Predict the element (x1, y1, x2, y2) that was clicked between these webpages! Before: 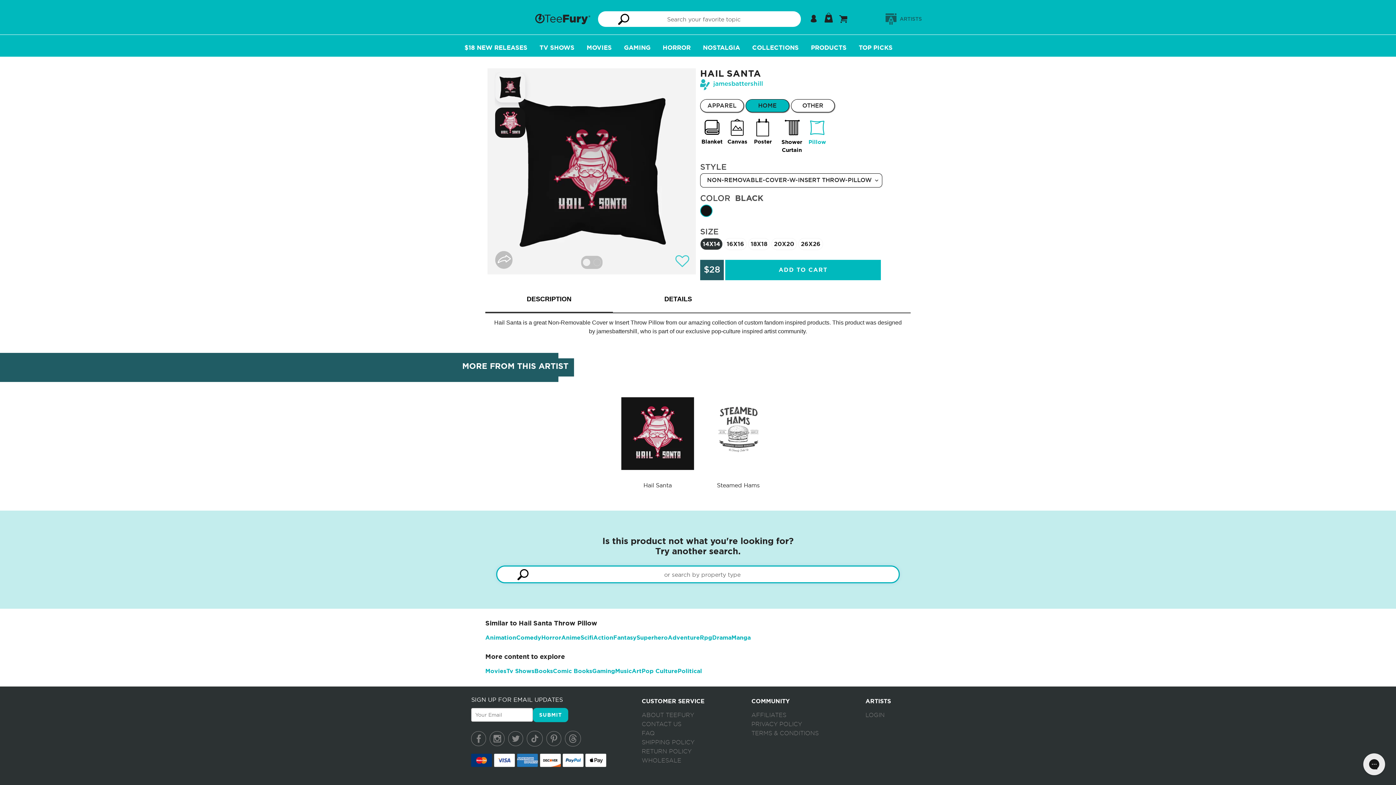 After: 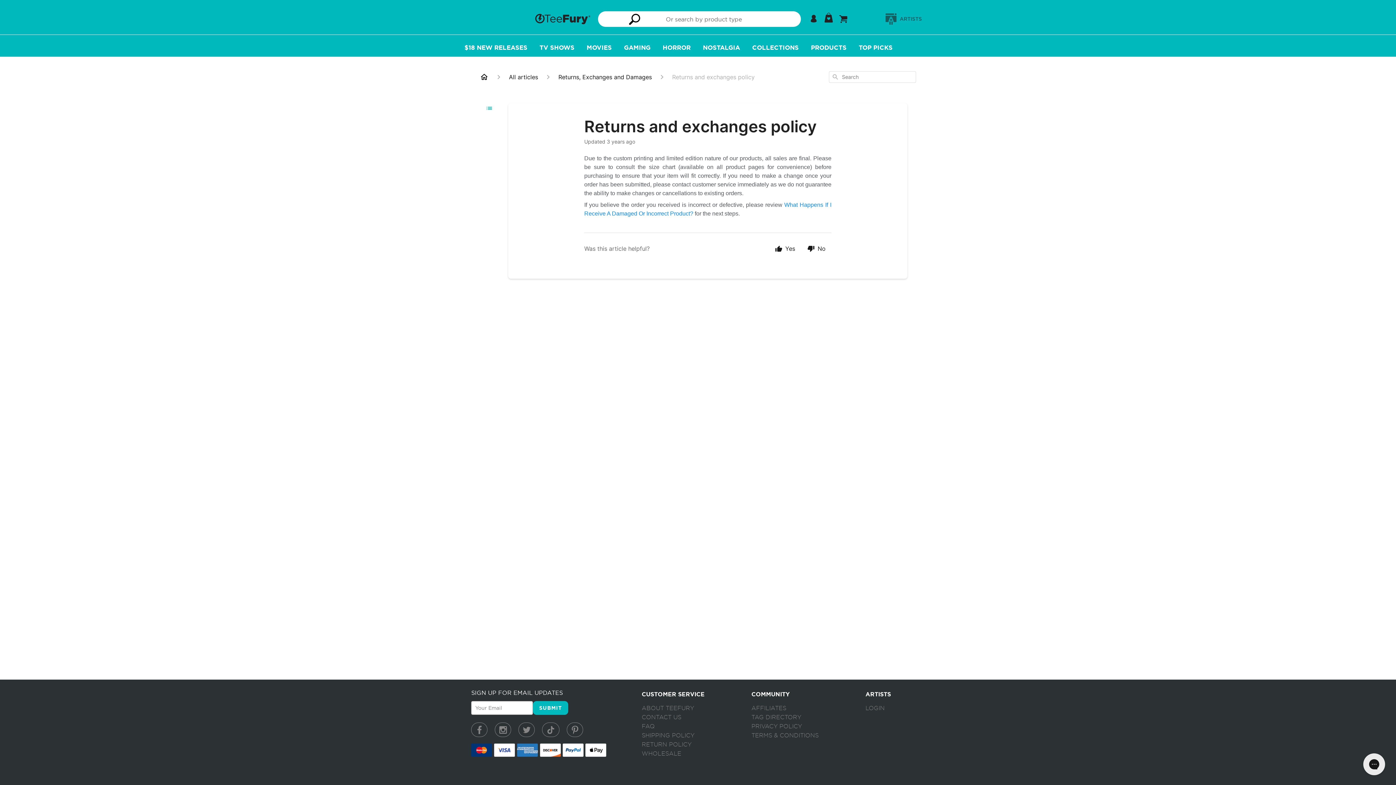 Action: label: RETURN POLICY bbox: (641, 749, 691, 754)